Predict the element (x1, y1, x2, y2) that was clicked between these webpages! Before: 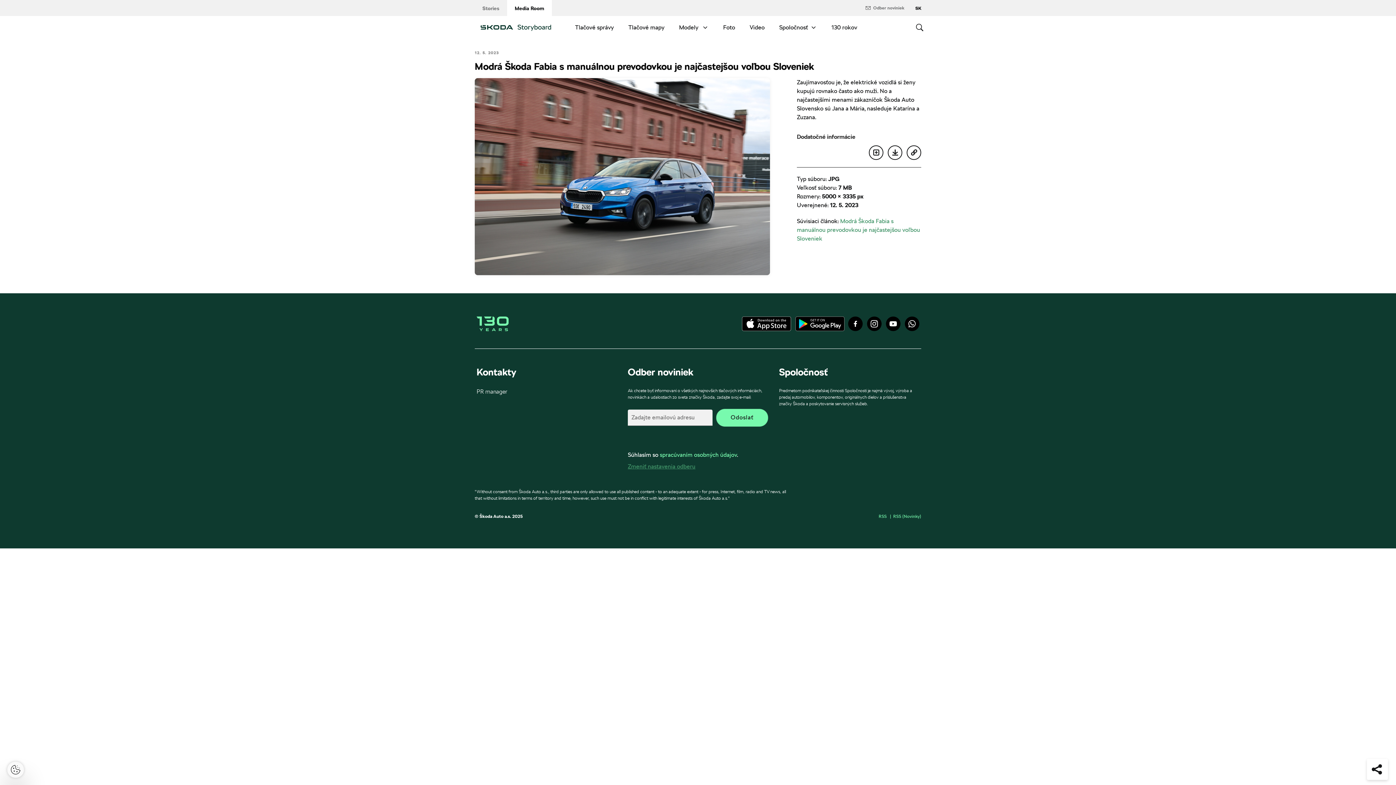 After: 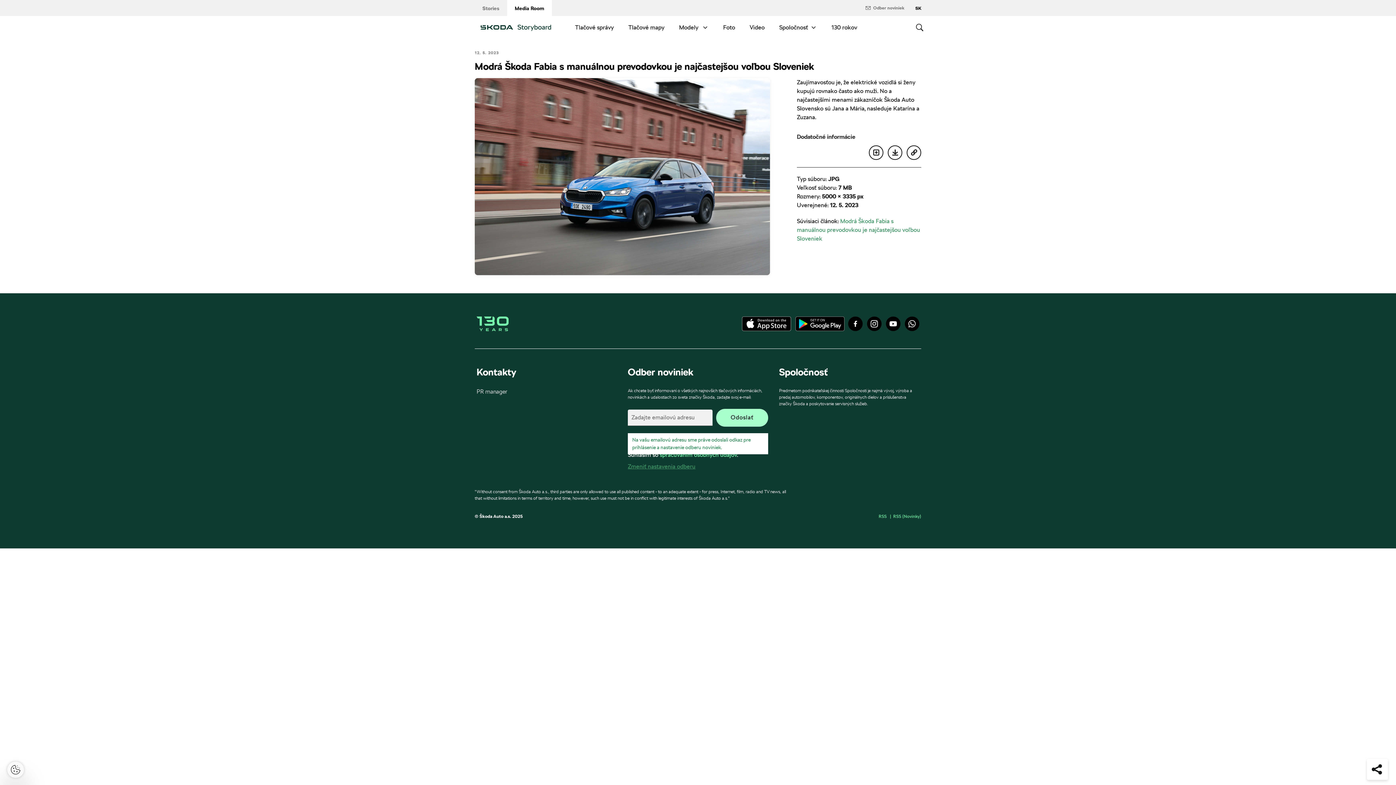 Action: label: Odoslať bbox: (716, 409, 768, 426)